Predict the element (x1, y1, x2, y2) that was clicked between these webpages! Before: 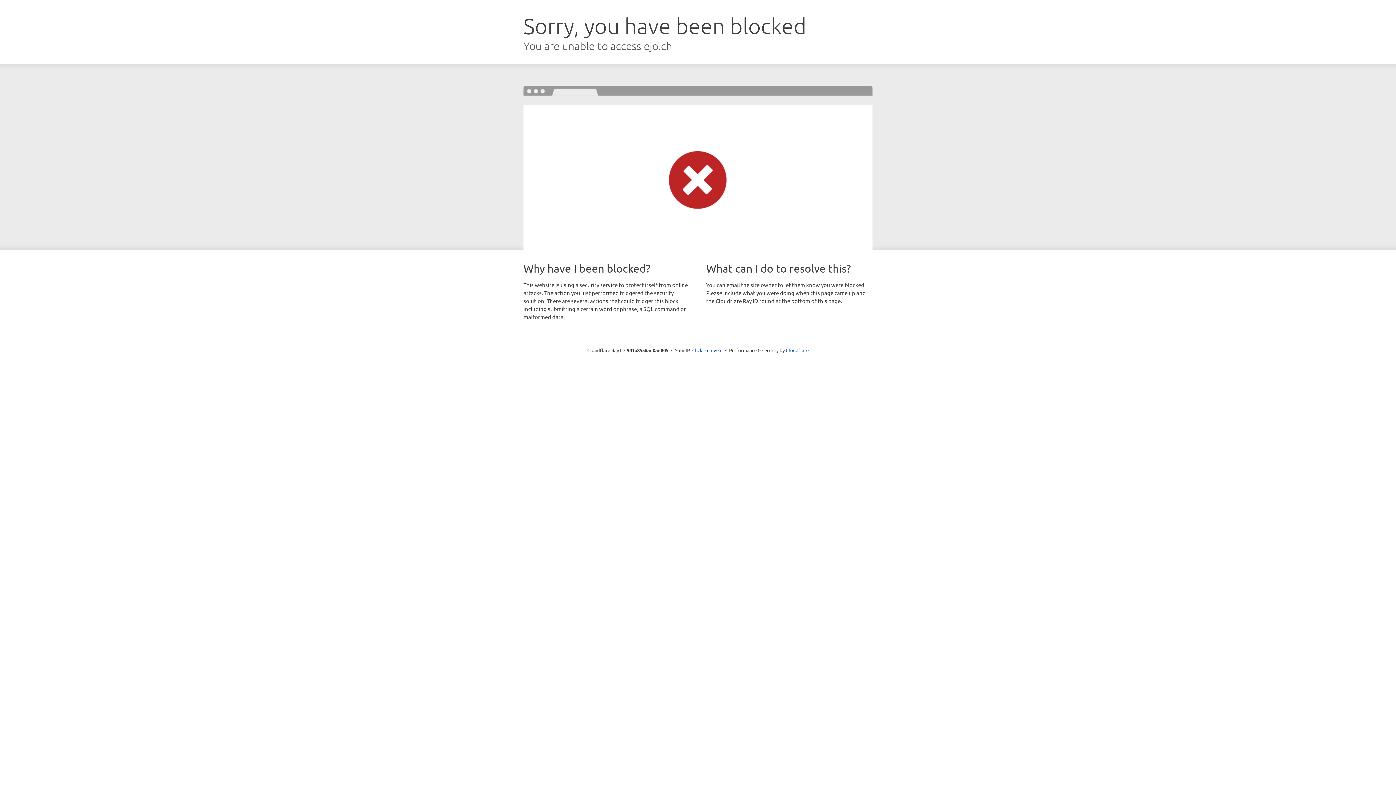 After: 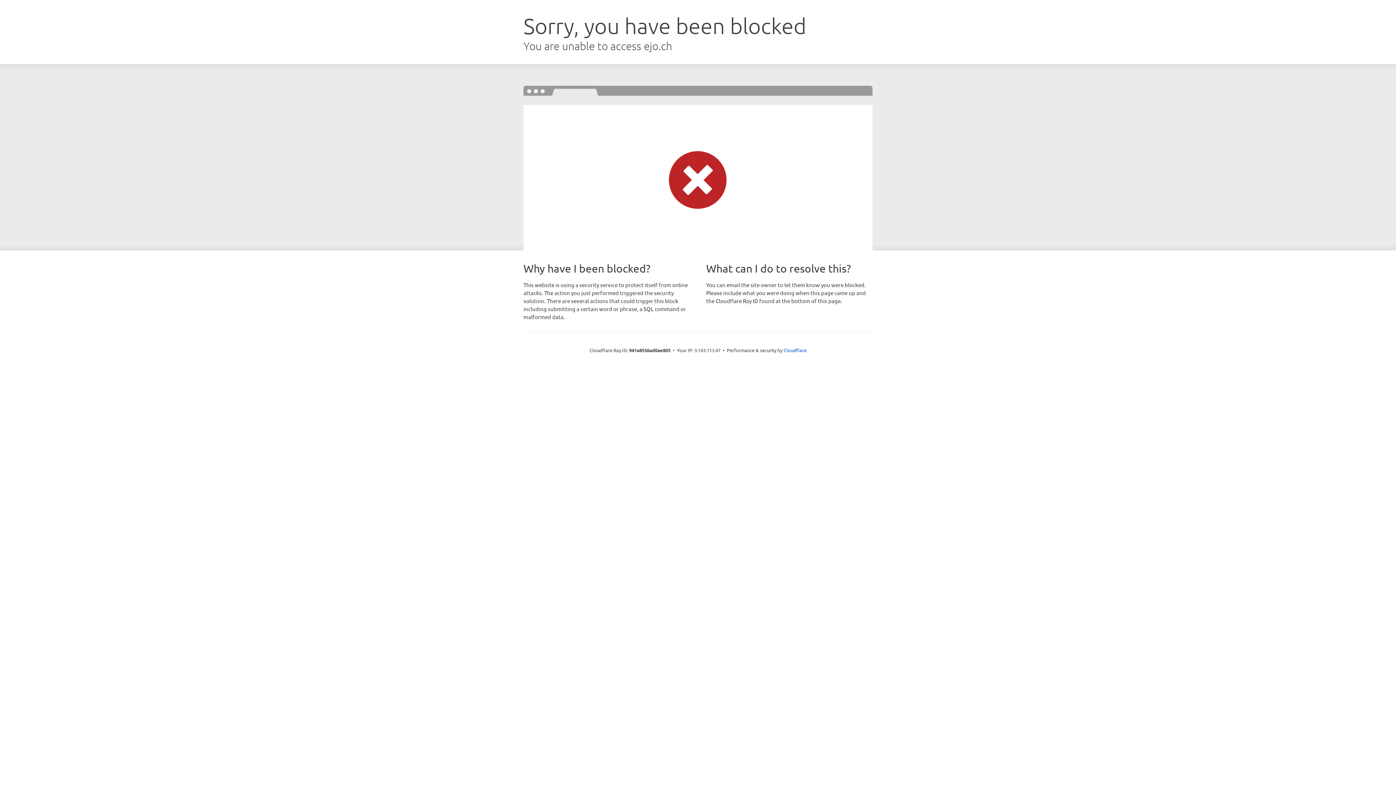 Action: label: Click to reveal bbox: (692, 346, 722, 353)